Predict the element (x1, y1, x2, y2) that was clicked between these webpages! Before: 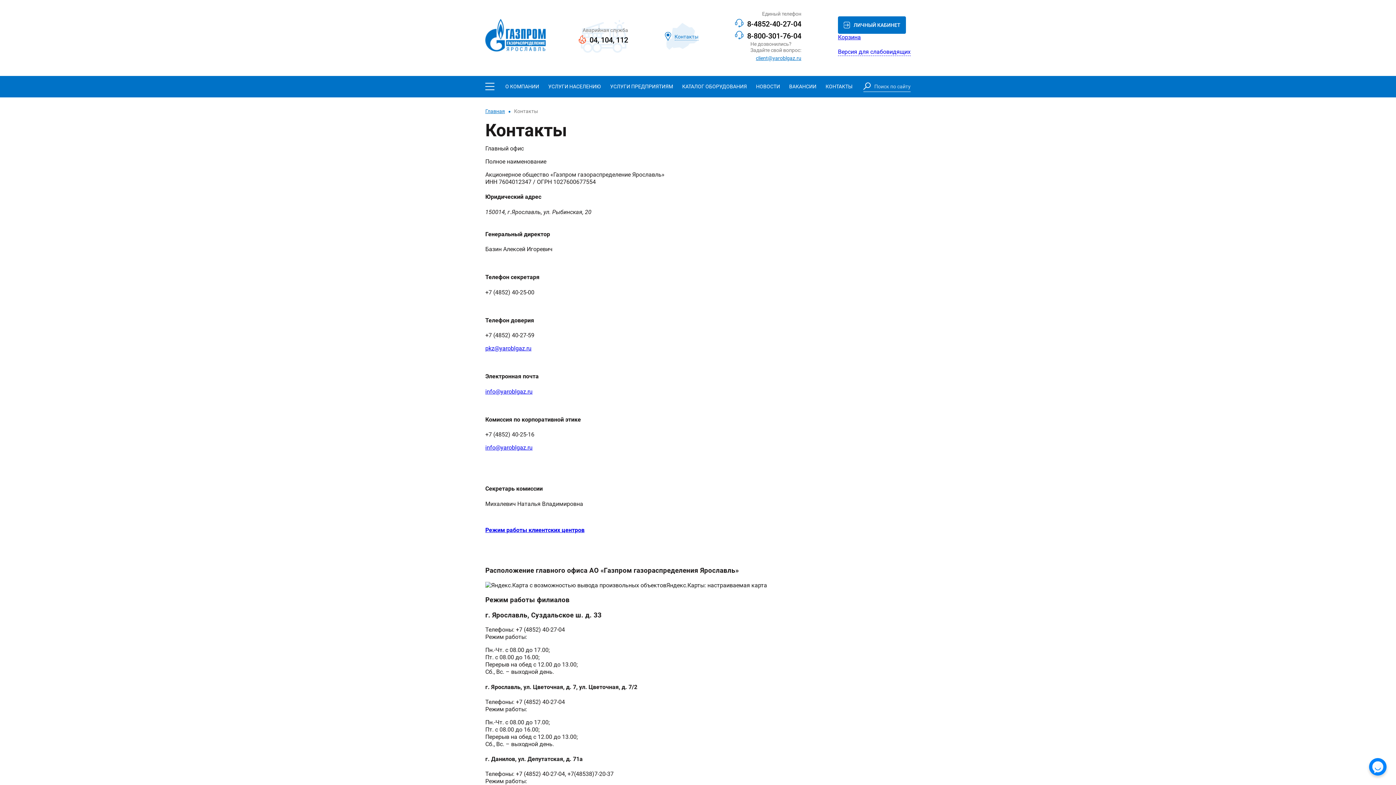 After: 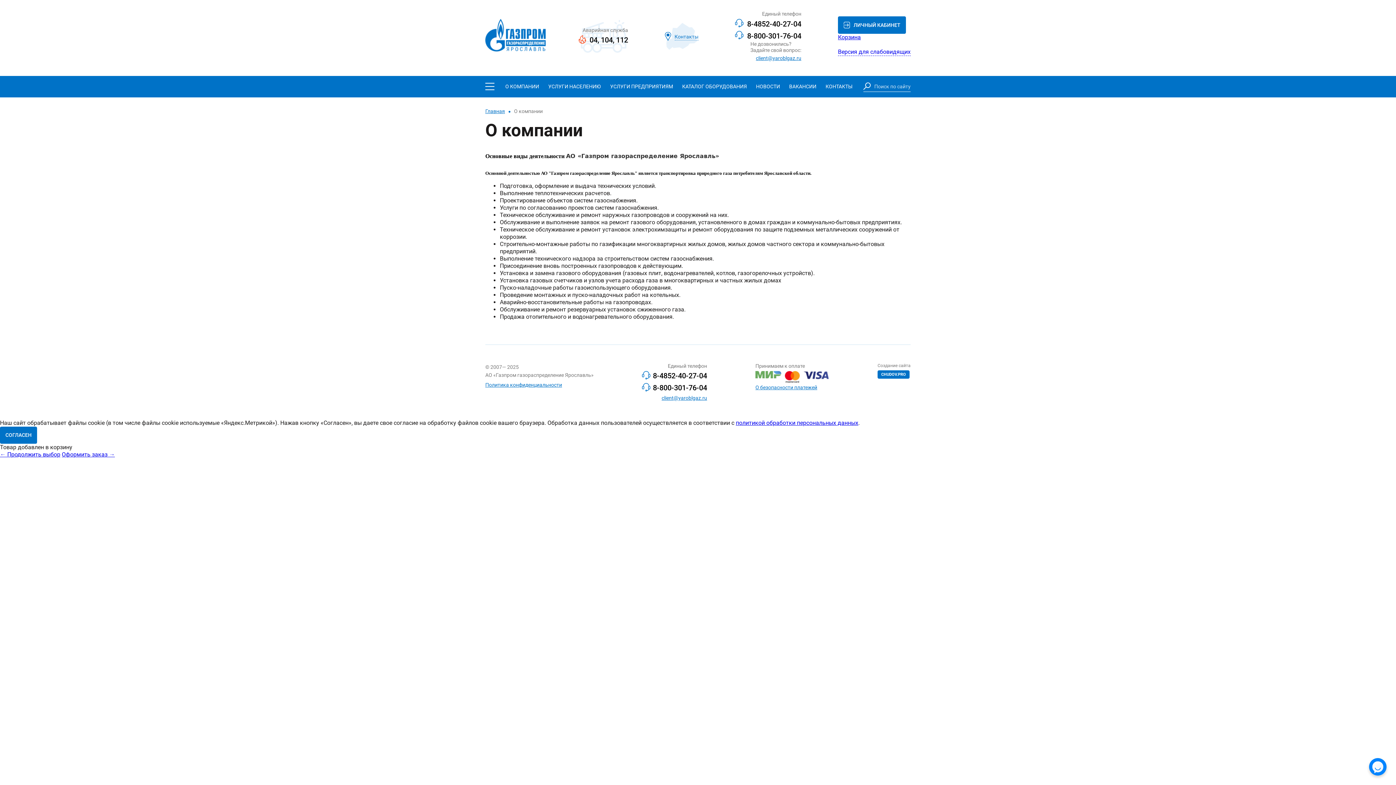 Action: bbox: (501, 76, 542, 97) label: О КОМПАНИИ